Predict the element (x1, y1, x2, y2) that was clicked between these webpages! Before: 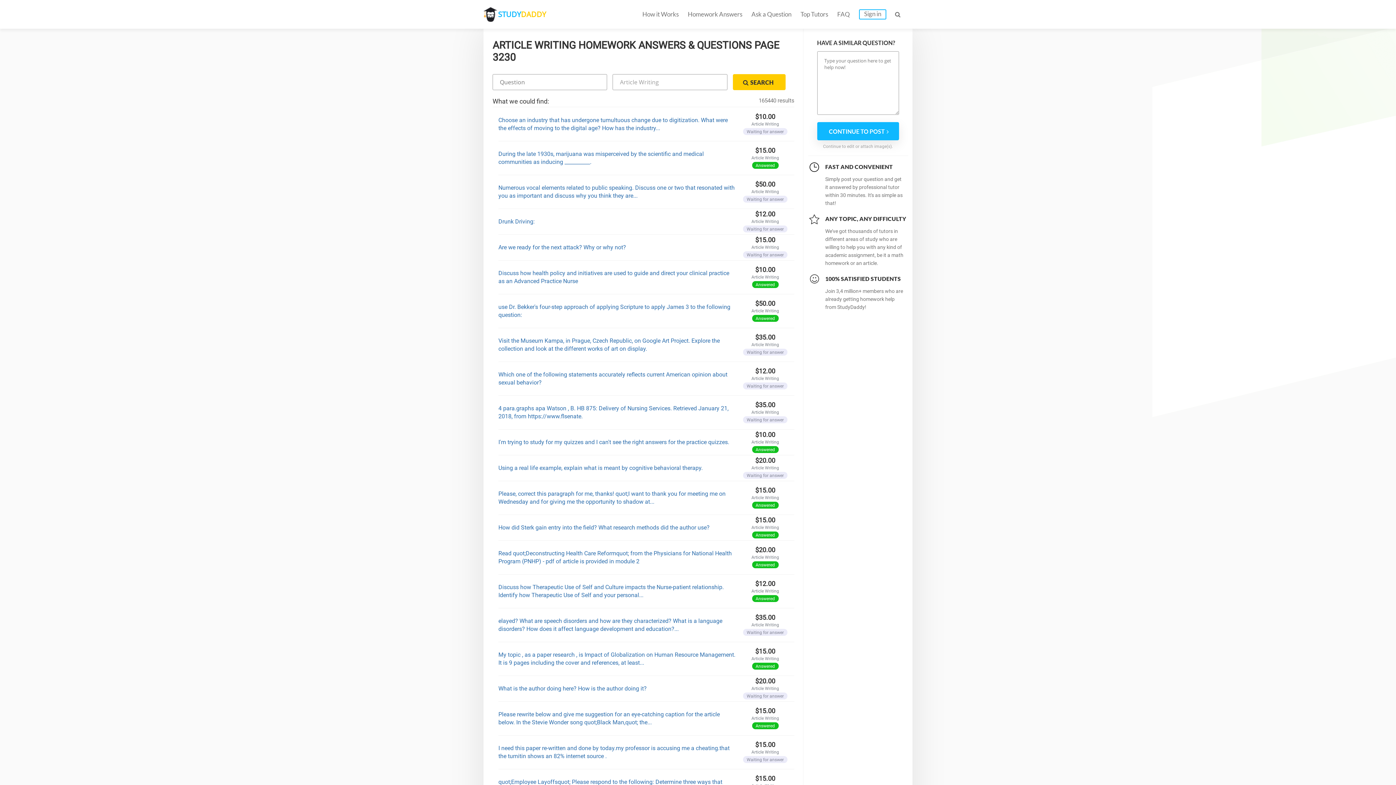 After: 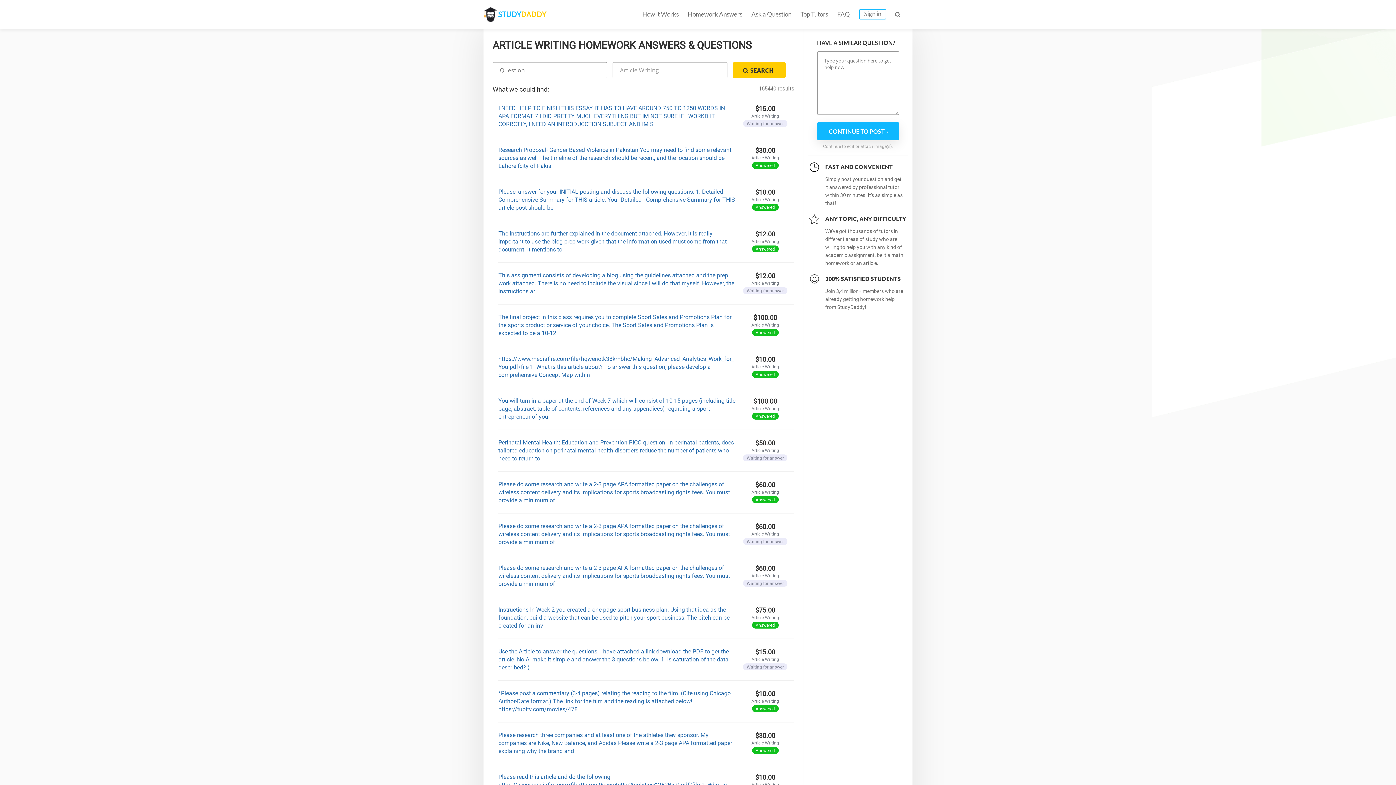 Action: label: SEARCH bbox: (733, 74, 785, 90)